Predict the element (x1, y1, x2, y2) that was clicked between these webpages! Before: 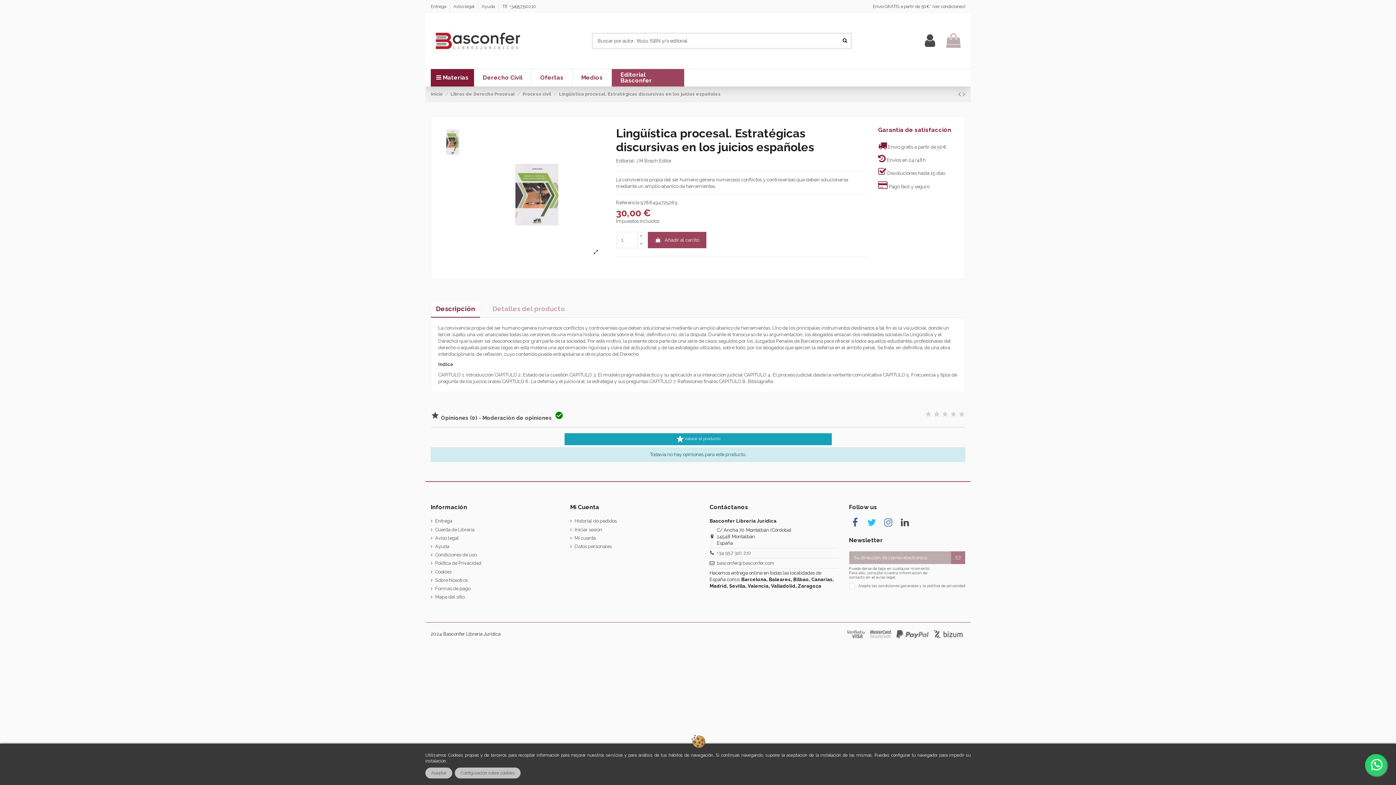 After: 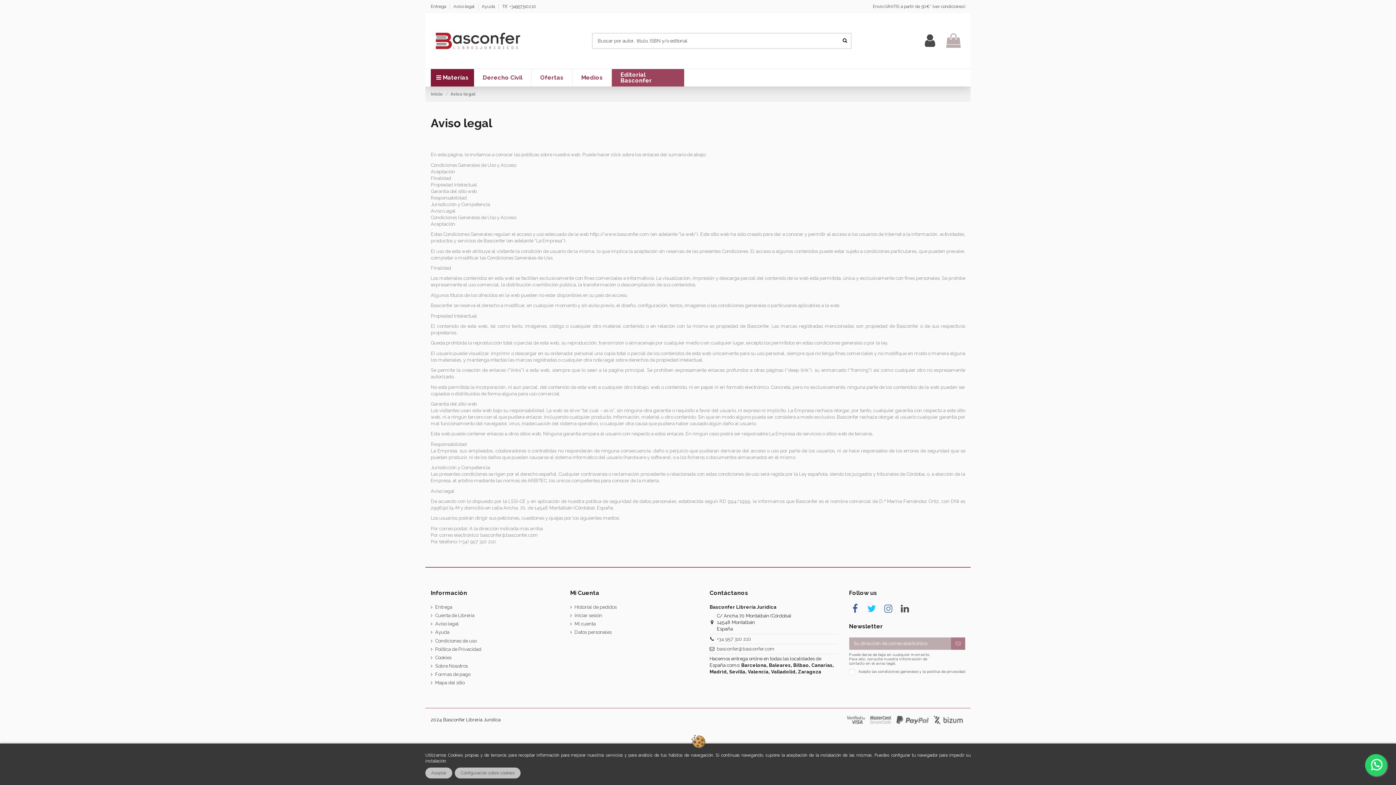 Action: bbox: (430, 535, 458, 541) label: Aviso legal